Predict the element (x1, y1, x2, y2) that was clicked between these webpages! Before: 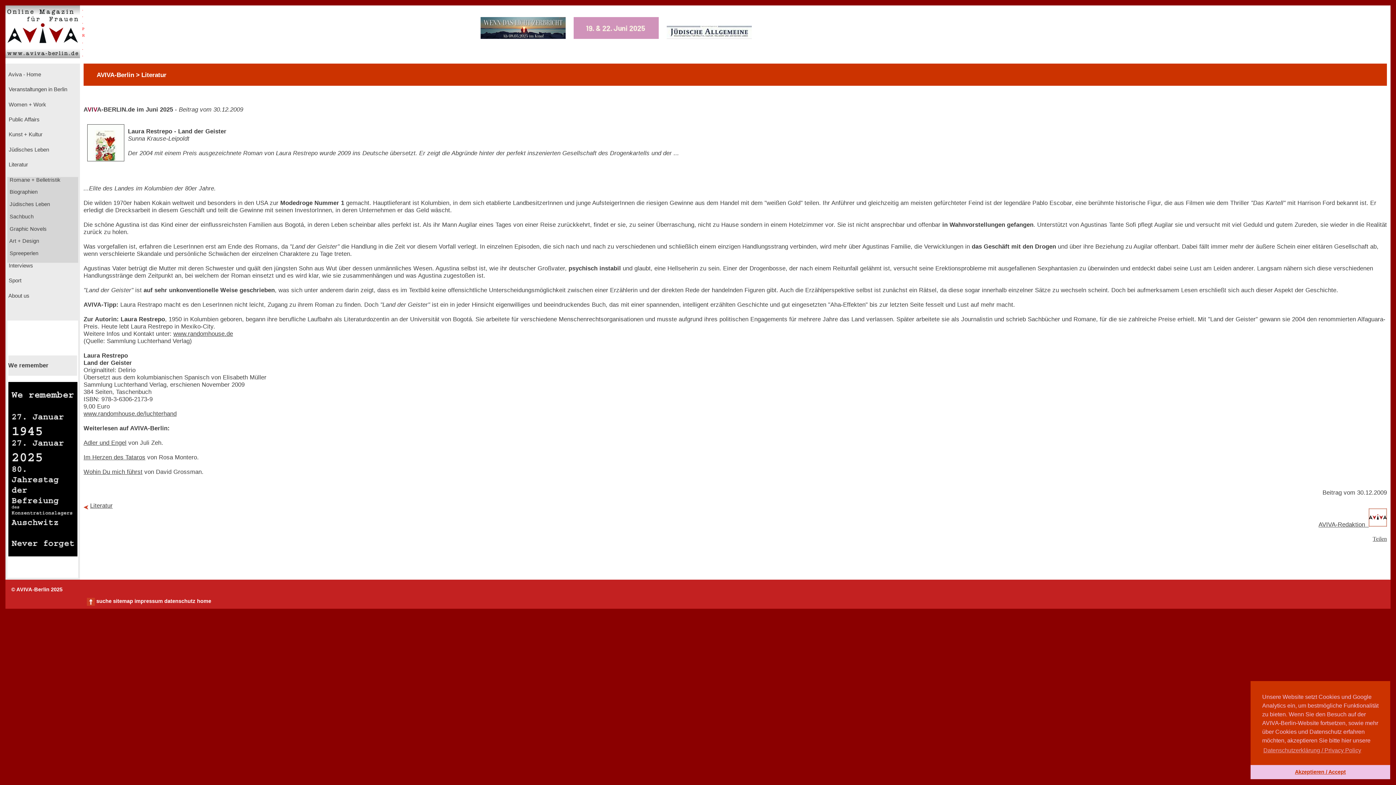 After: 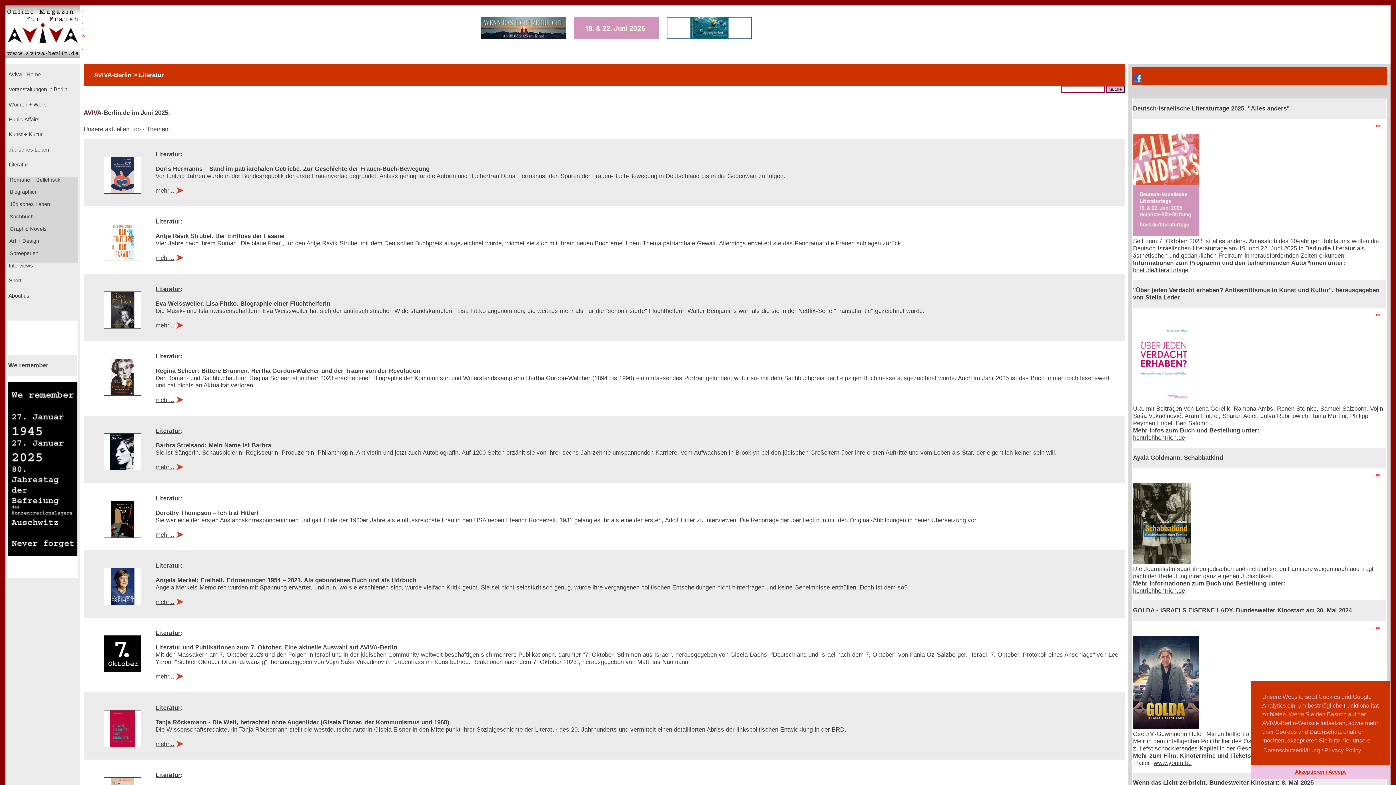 Action: label:  Literatur bbox: (7, 161, 28, 167)